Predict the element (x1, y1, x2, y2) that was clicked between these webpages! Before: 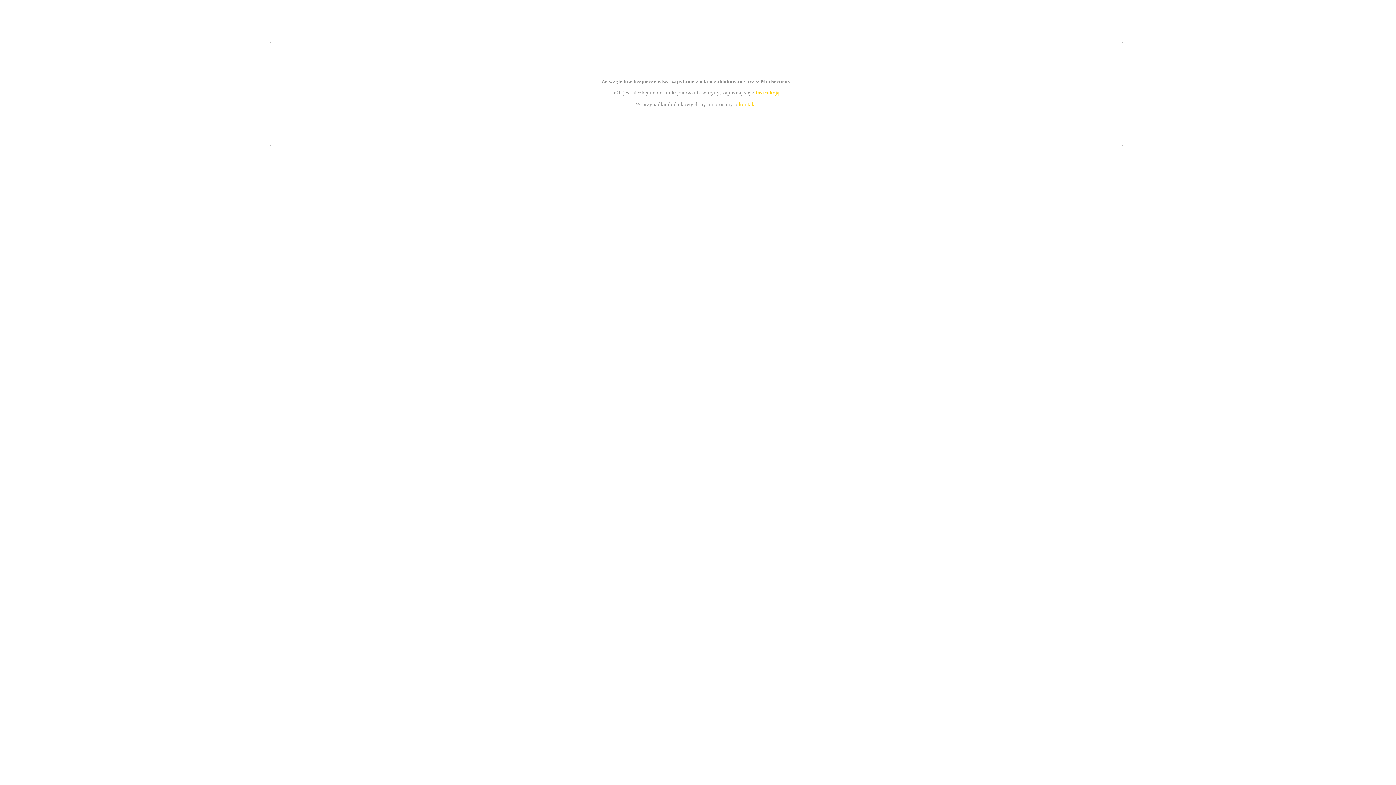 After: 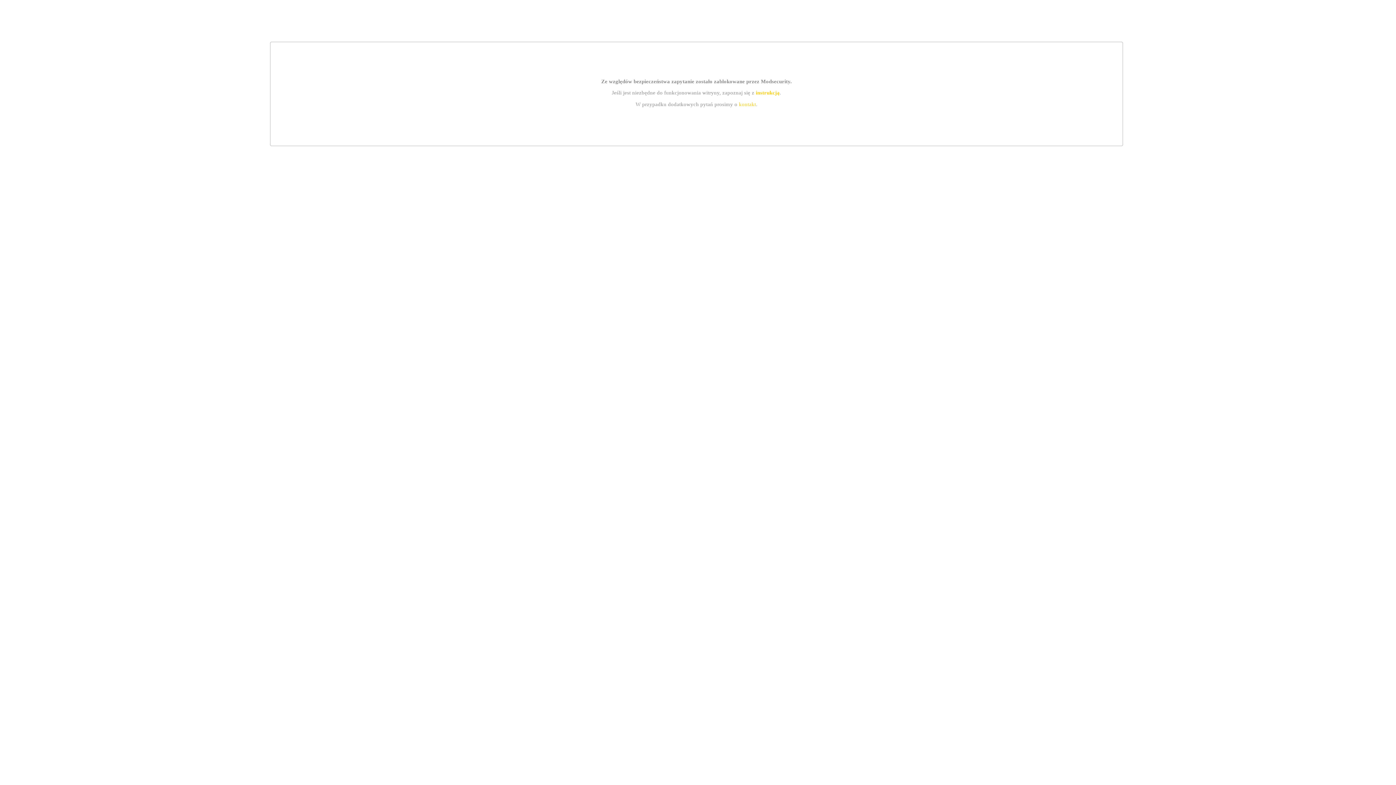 Action: bbox: (755, 89, 779, 95) label: instrukcją